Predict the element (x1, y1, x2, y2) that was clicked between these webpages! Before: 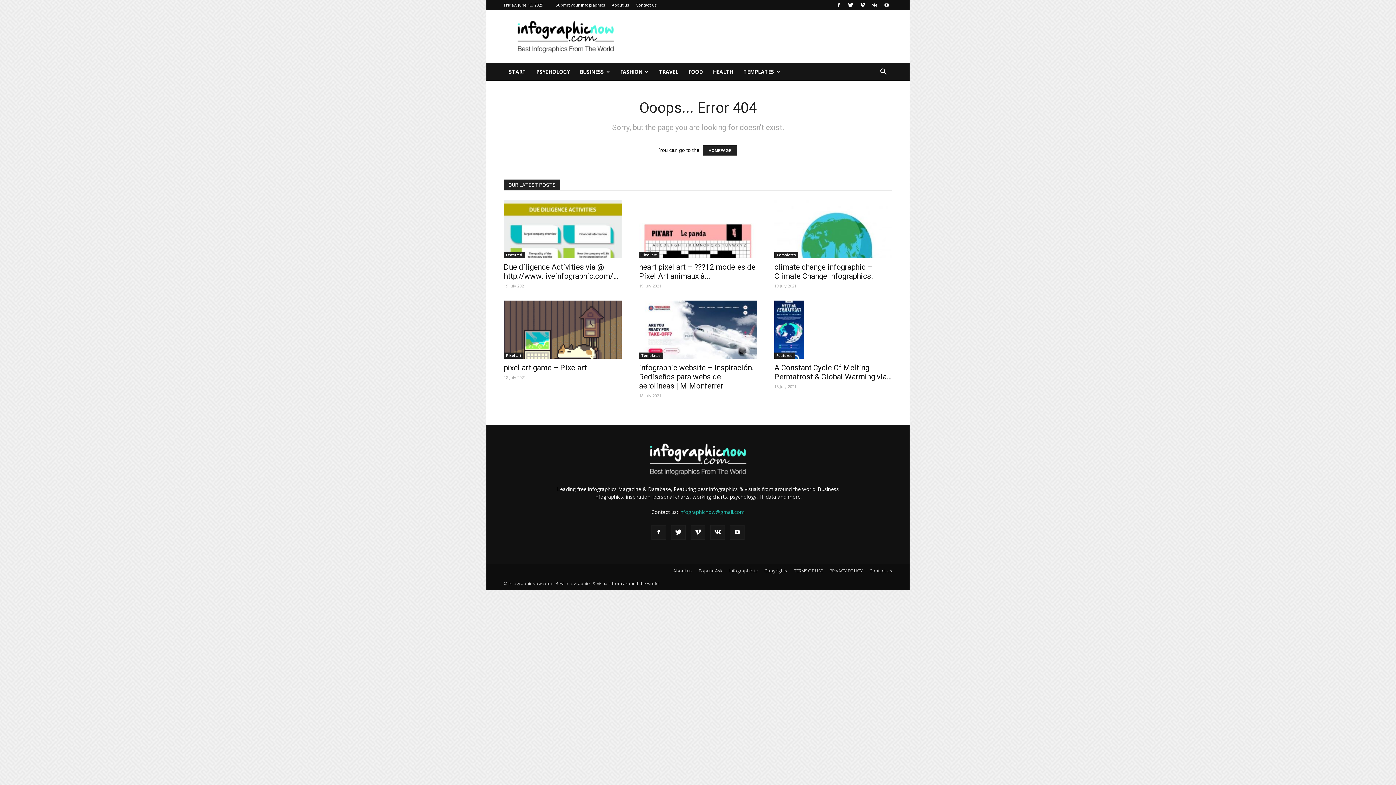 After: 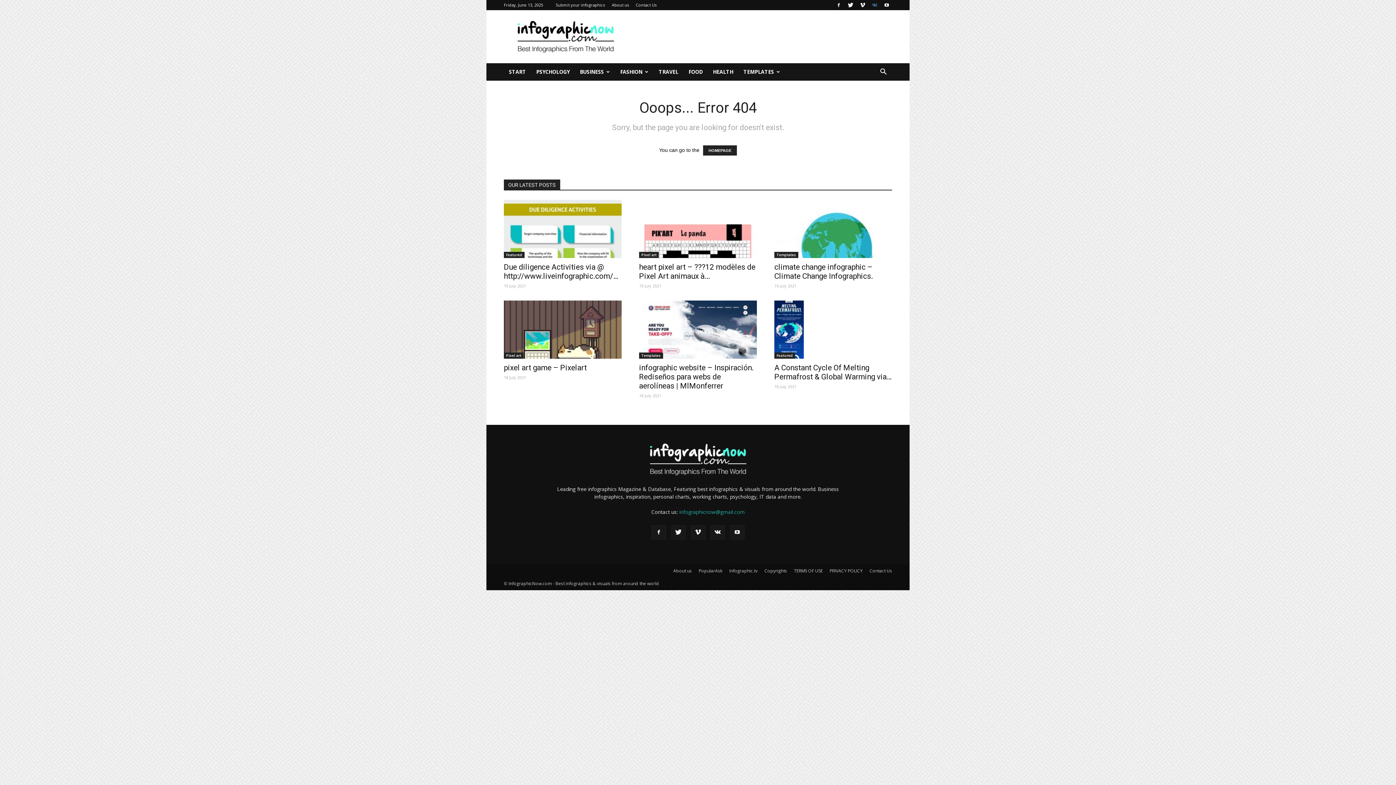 Action: bbox: (869, 0, 880, 10)